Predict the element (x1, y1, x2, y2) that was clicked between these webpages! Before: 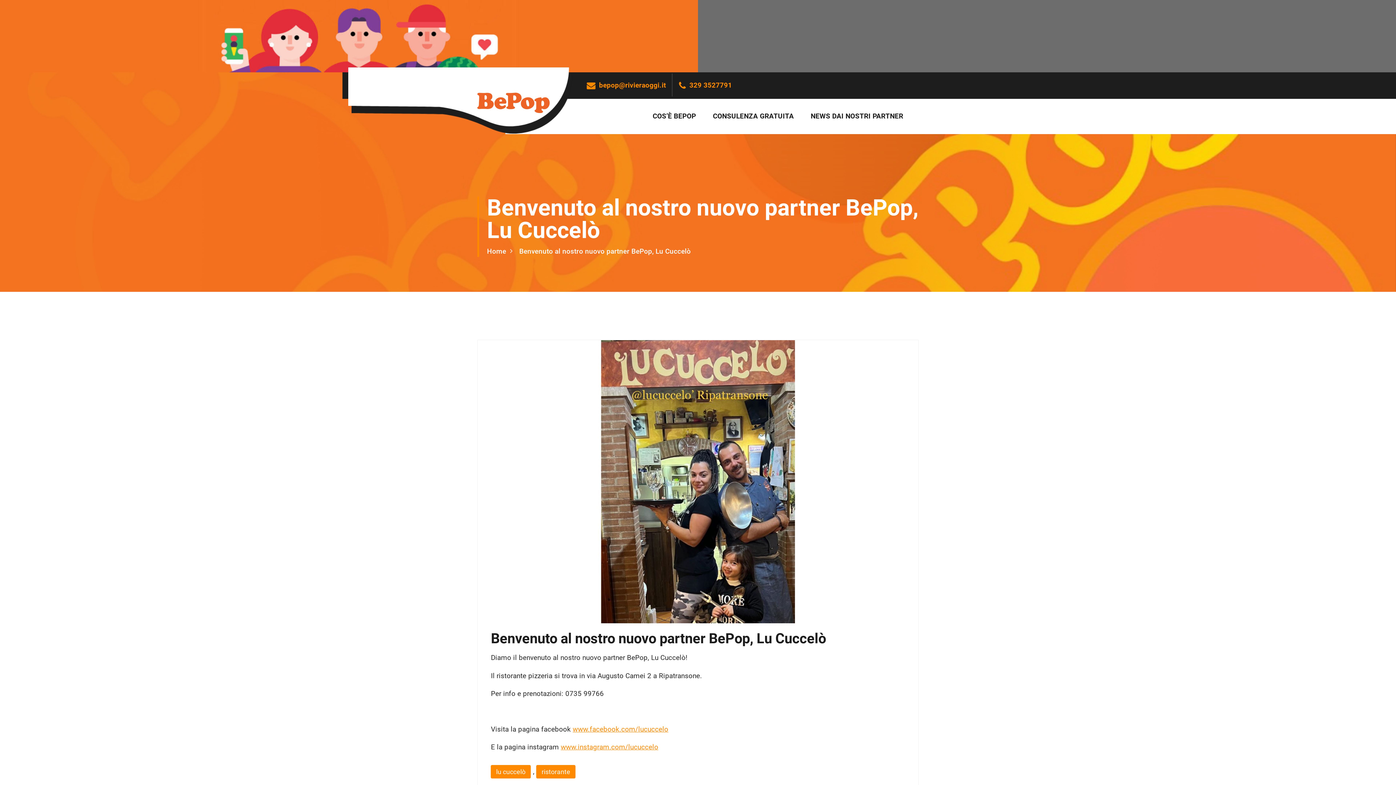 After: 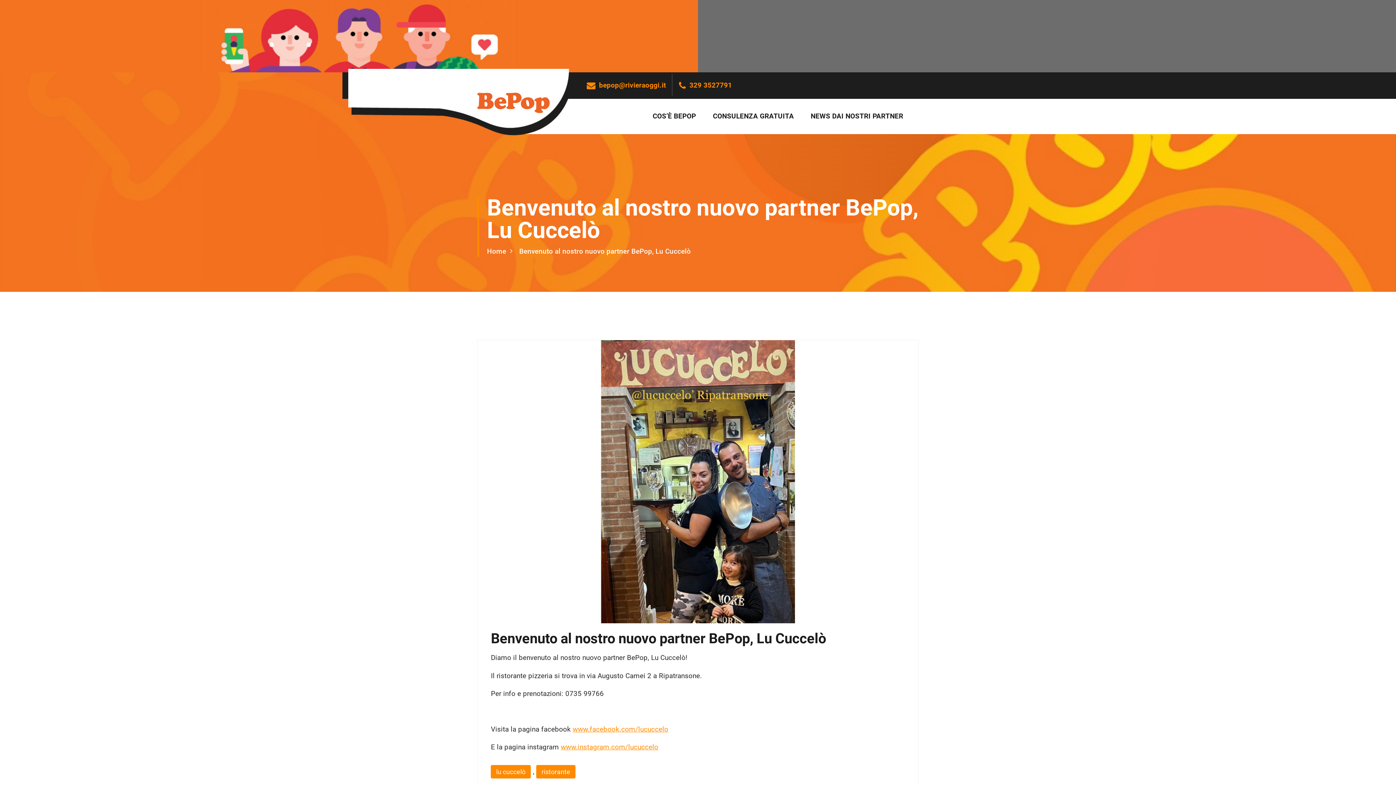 Action: label: bepop@rivieraoggi.it bbox: (599, 81, 666, 89)